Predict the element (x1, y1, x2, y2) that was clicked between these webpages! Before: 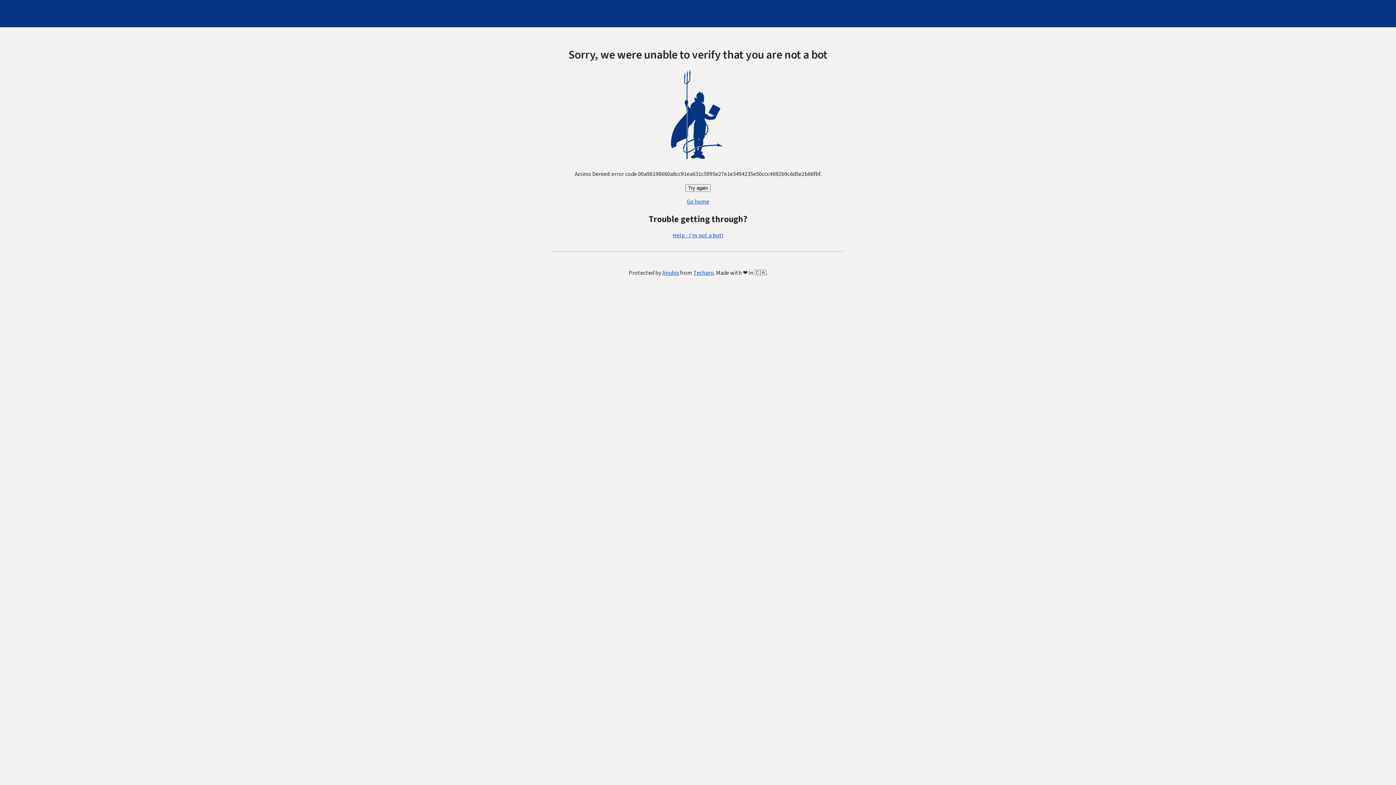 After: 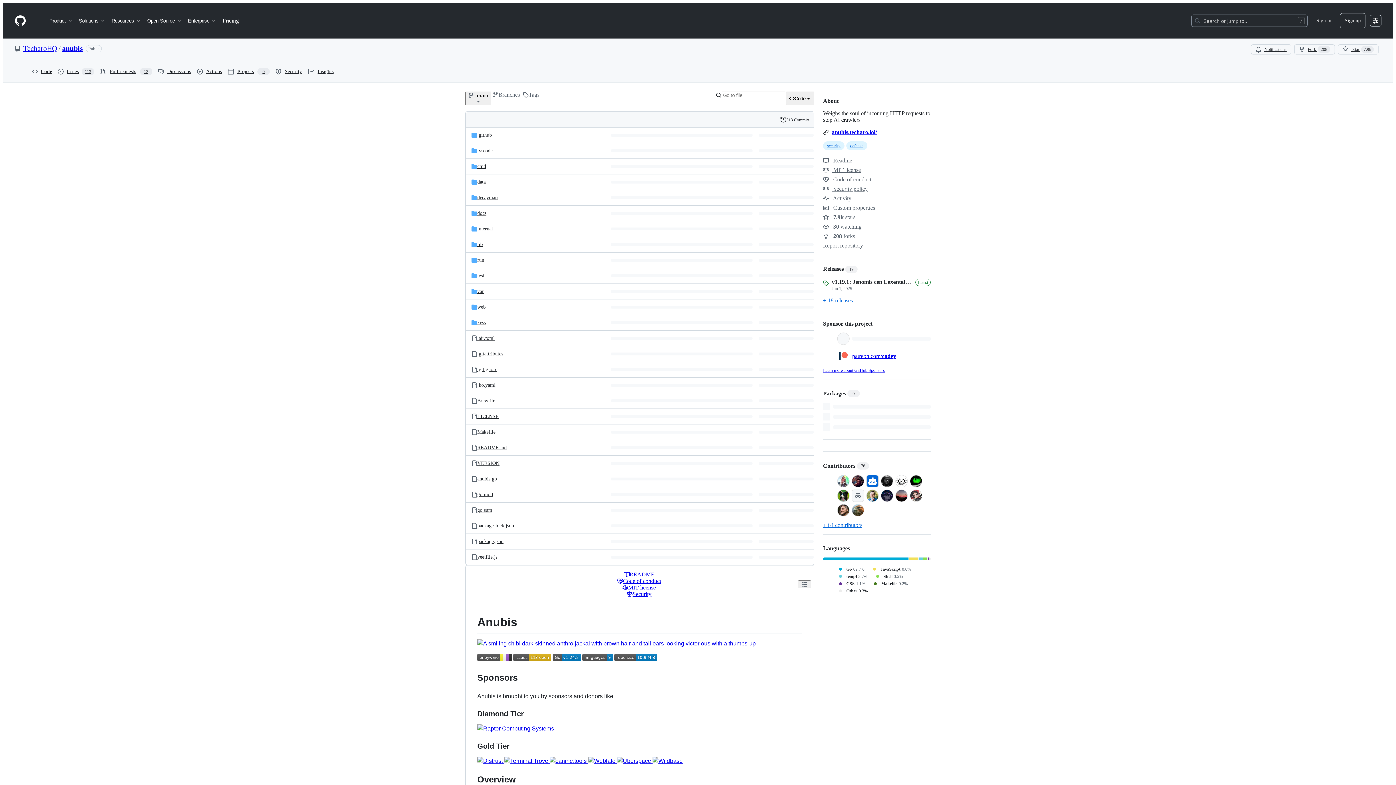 Action: label: Anubis bbox: (662, 269, 679, 277)